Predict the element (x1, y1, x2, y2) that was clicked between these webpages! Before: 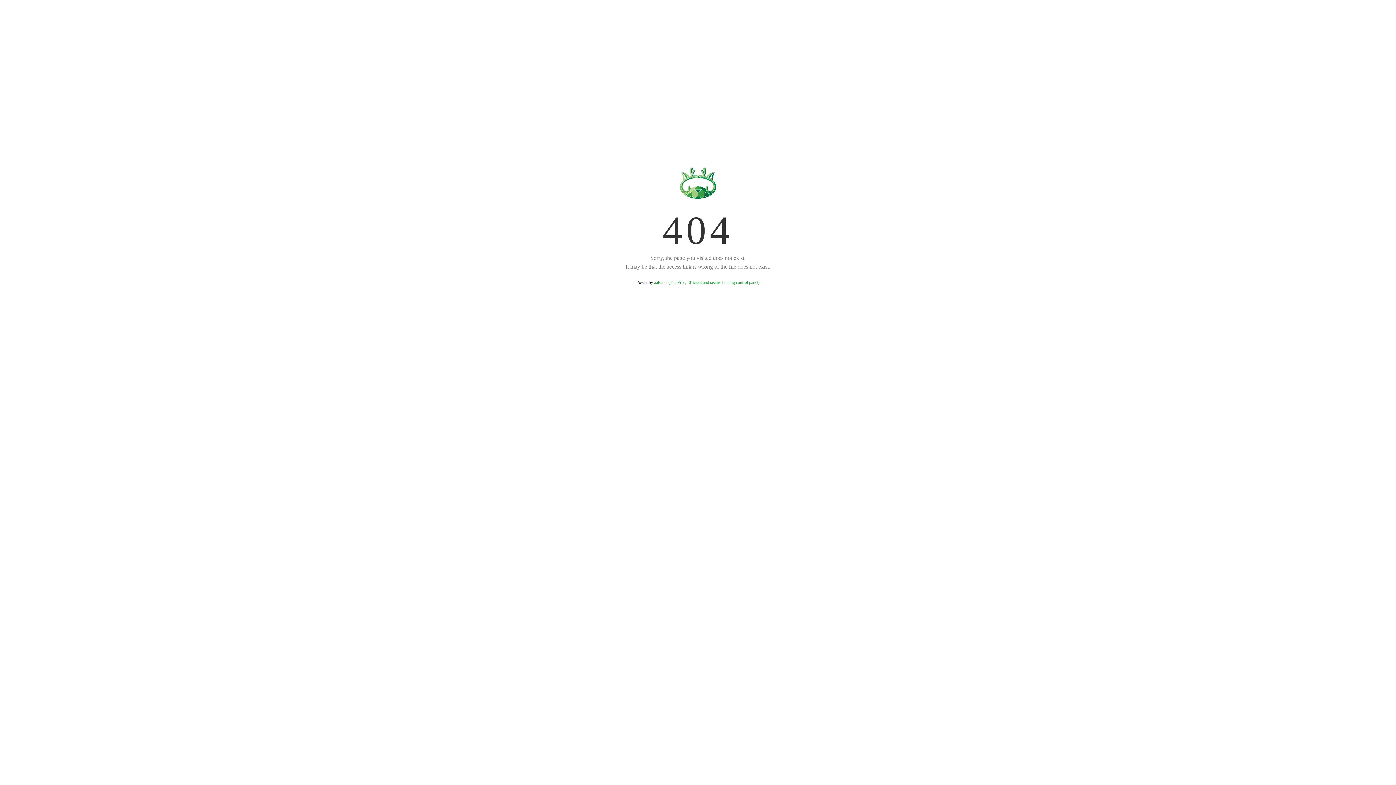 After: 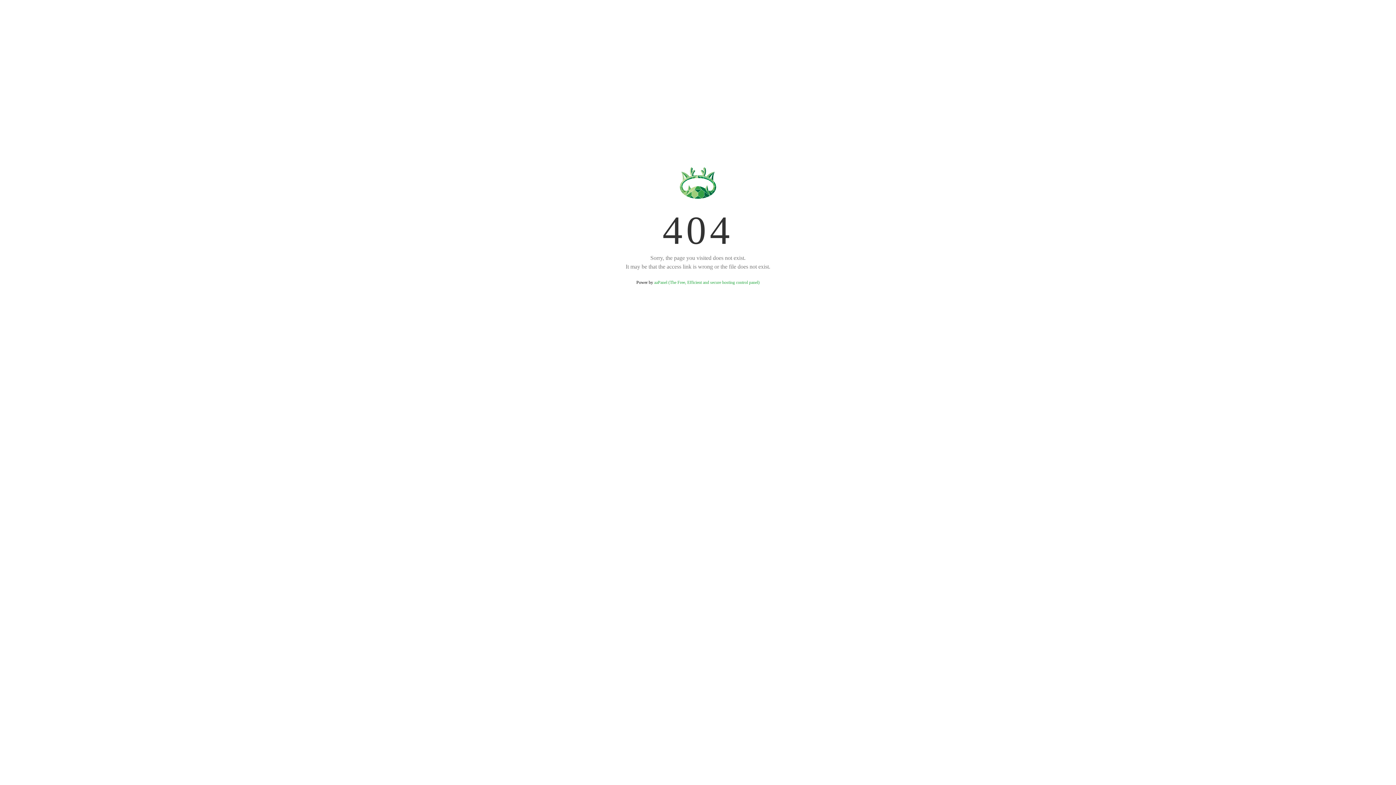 Action: label: aaPanel (The Free, Efficient and secure hosting control panel) bbox: (654, 280, 759, 285)